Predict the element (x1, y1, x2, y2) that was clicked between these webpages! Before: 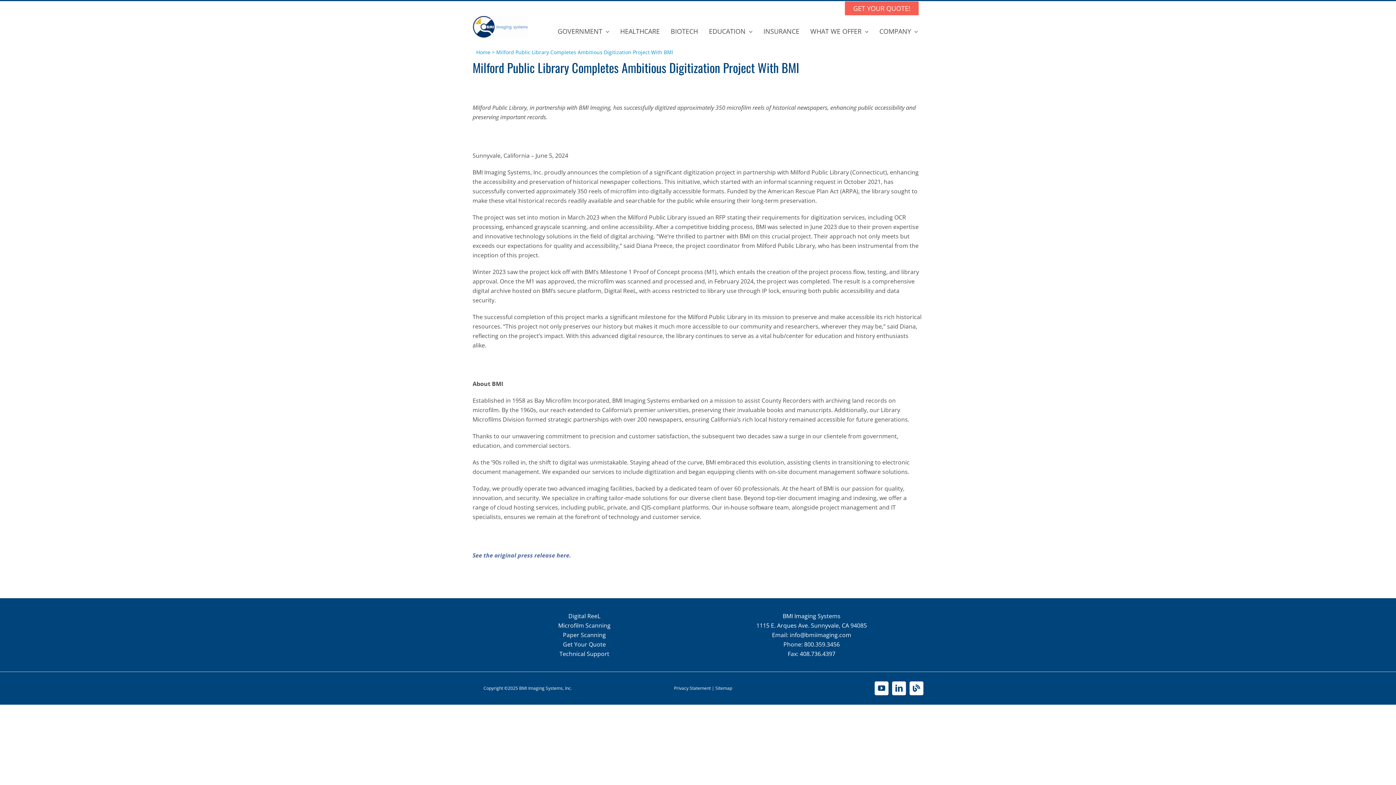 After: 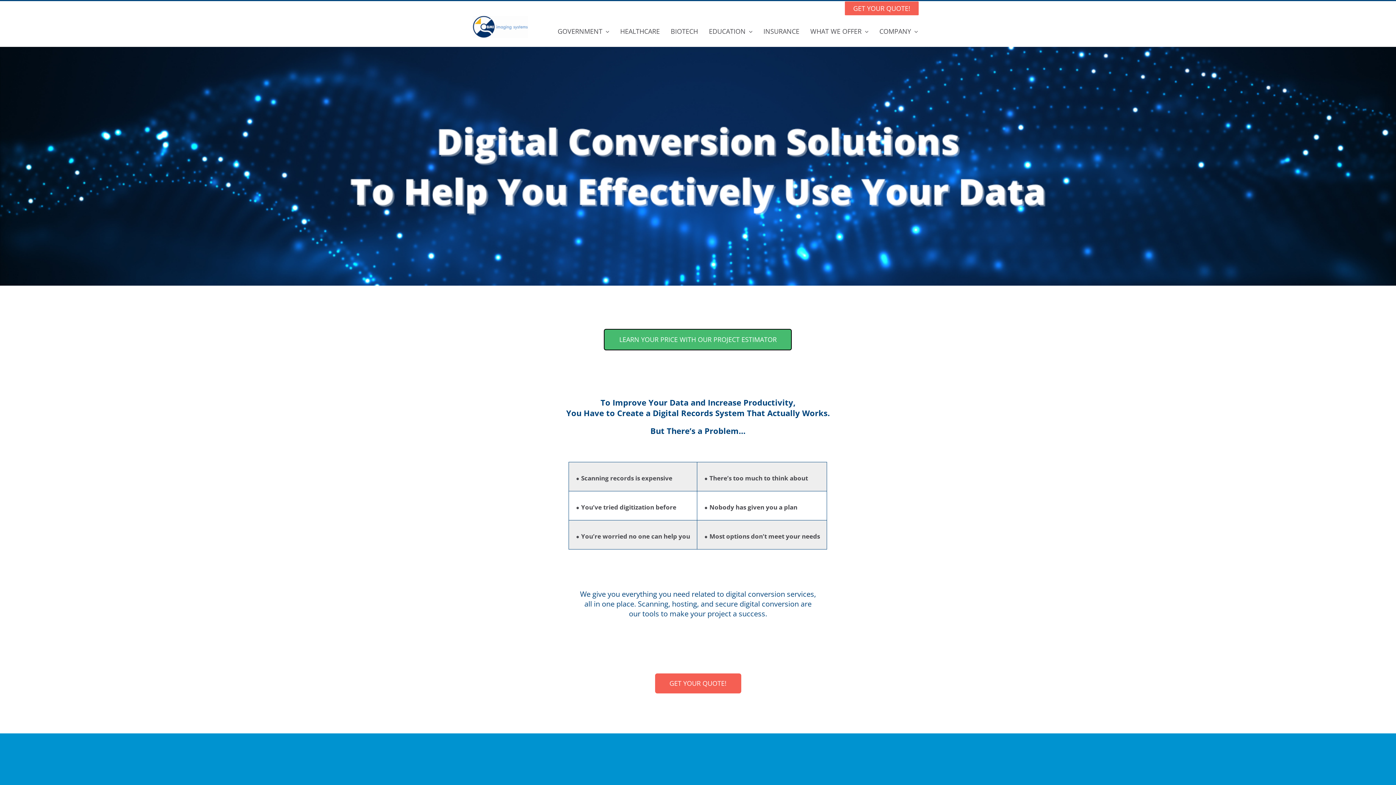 Action: bbox: (472, 16, 528, 37)